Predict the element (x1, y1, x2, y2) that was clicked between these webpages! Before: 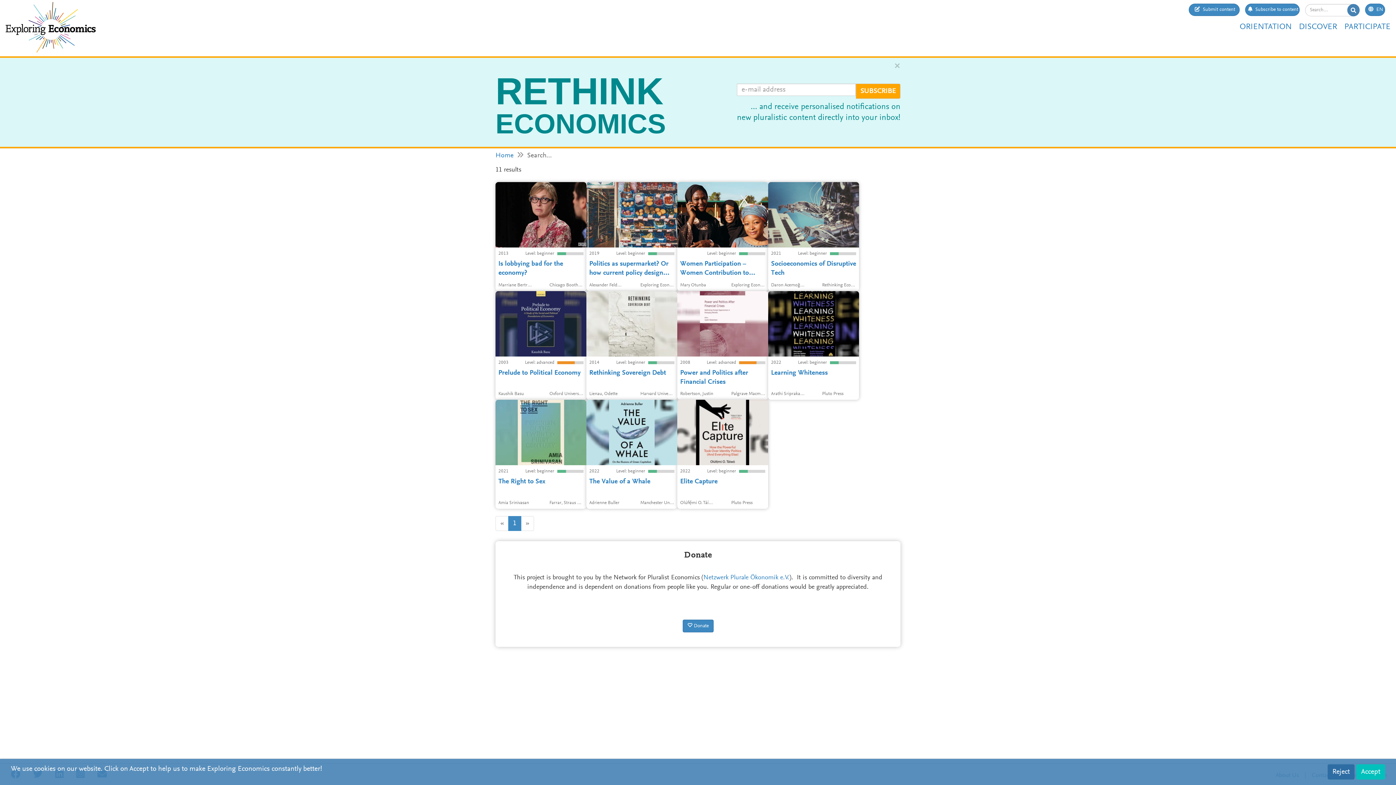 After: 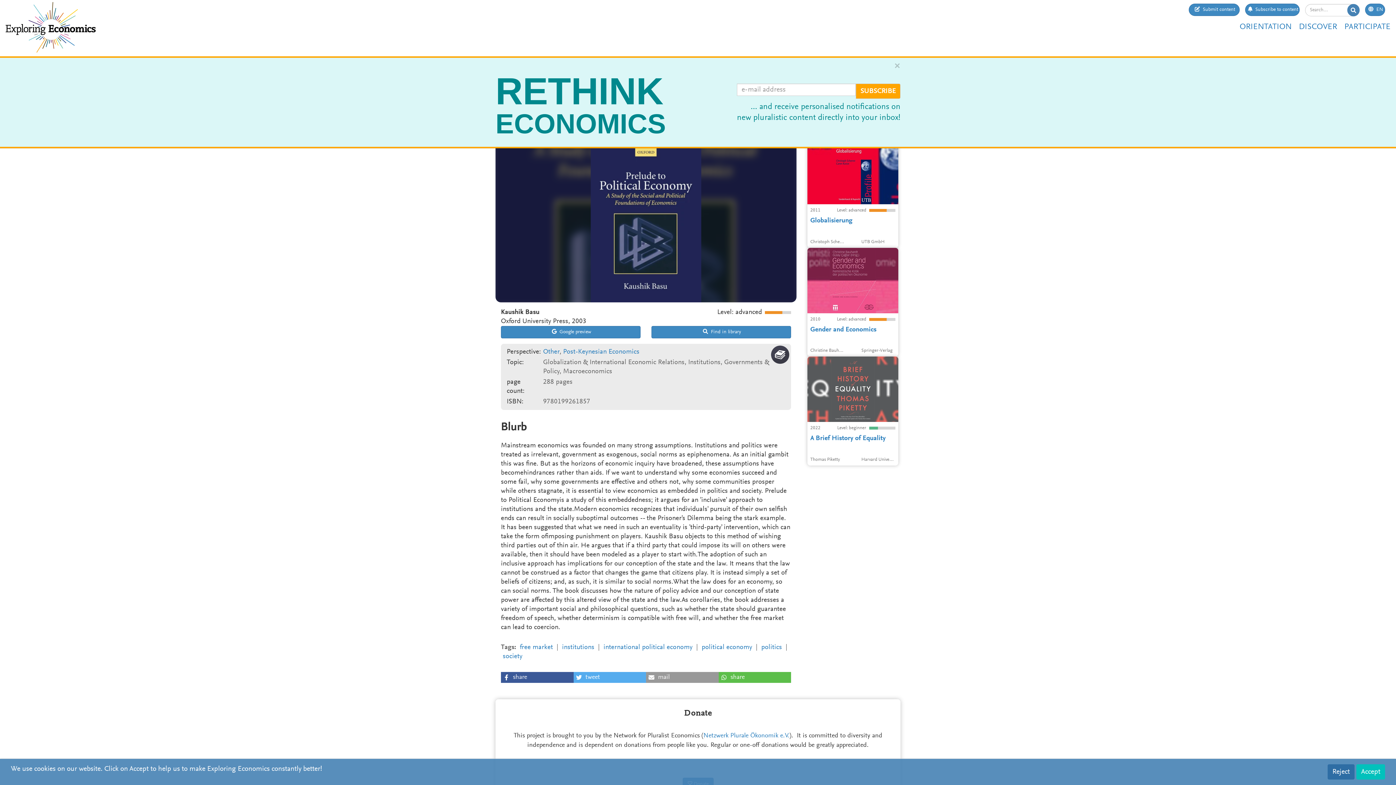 Action: label: Mainstream economics was founded on many strong assumptions. Institutions and politics were treated as irrelevant, government as exogenous, social norms as epiphenomena. As an initial gambit this was fine. But as the horizons of economic inquiry have broadened, these assumptions have becomehindrances rather than aids.
2003
Level: advanced
Prelude to Political Economy
Kaushik Basu
Oxford University Press bbox: (495, 291, 586, 400)